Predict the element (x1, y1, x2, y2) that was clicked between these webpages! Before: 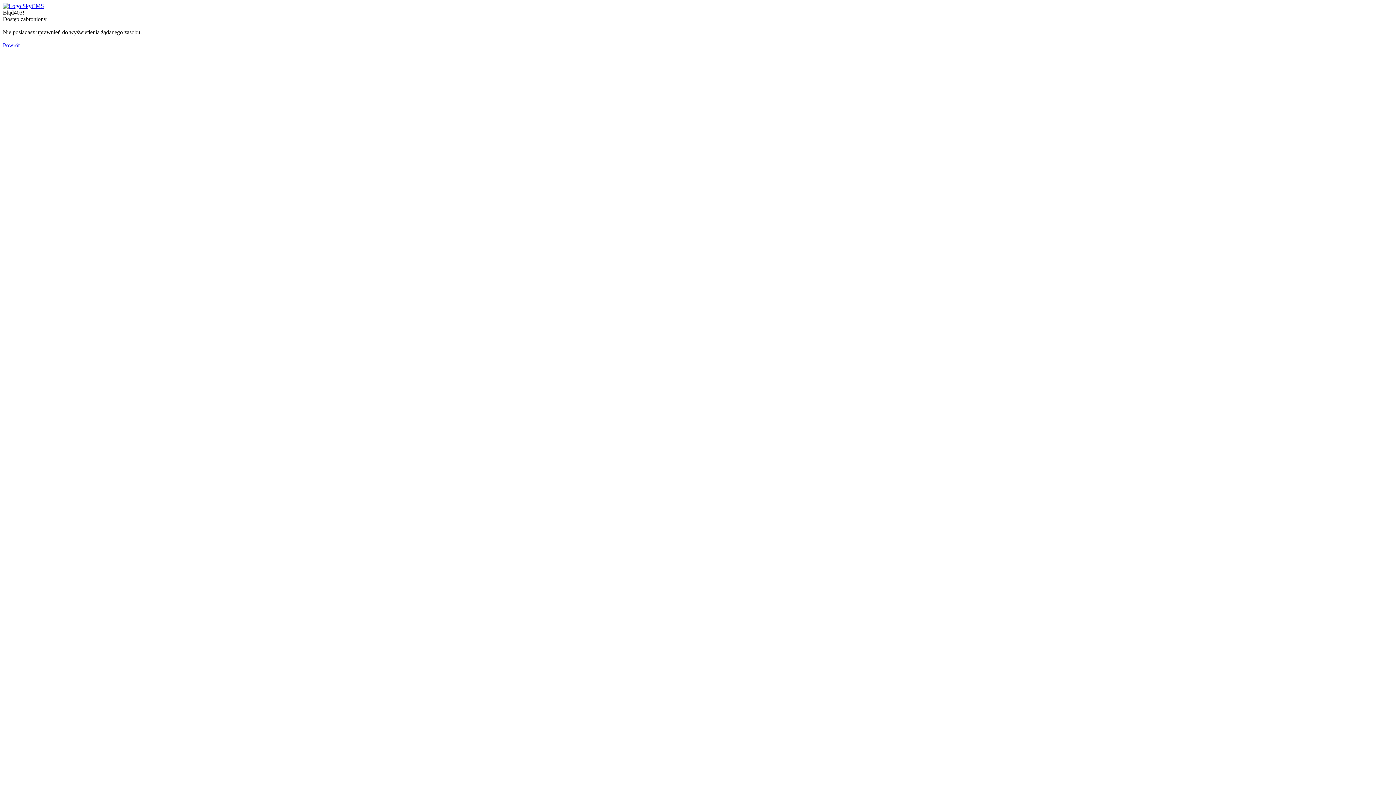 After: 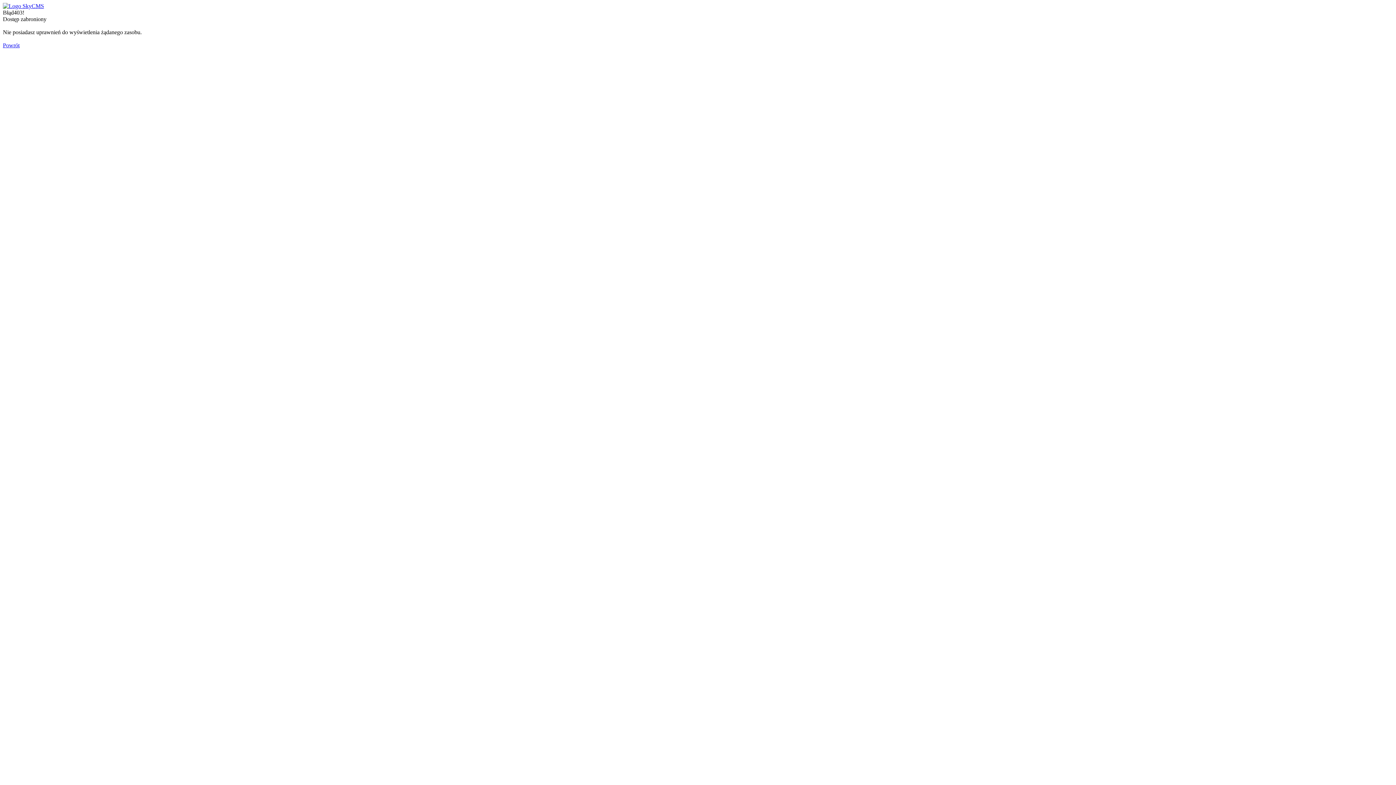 Action: bbox: (2, 42, 19, 48) label: Powrót